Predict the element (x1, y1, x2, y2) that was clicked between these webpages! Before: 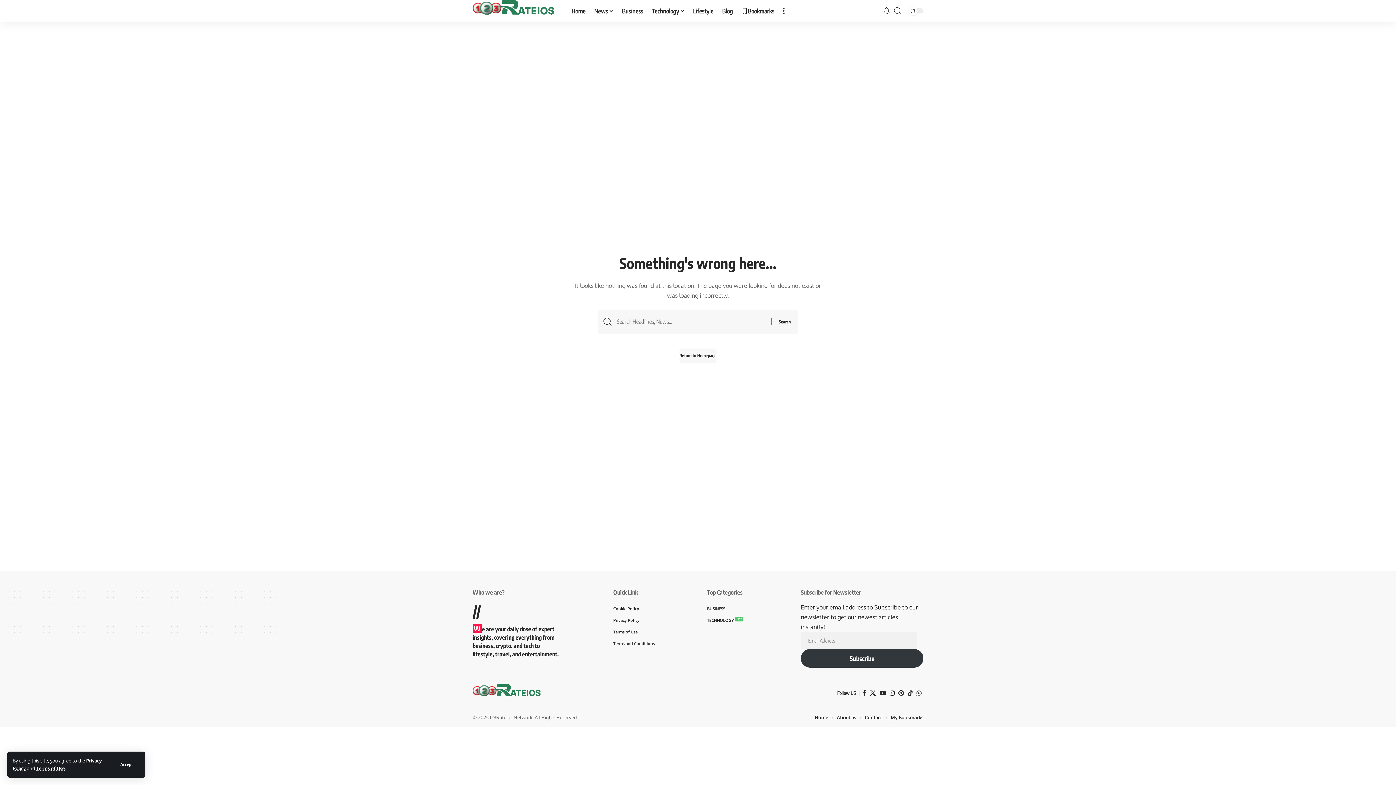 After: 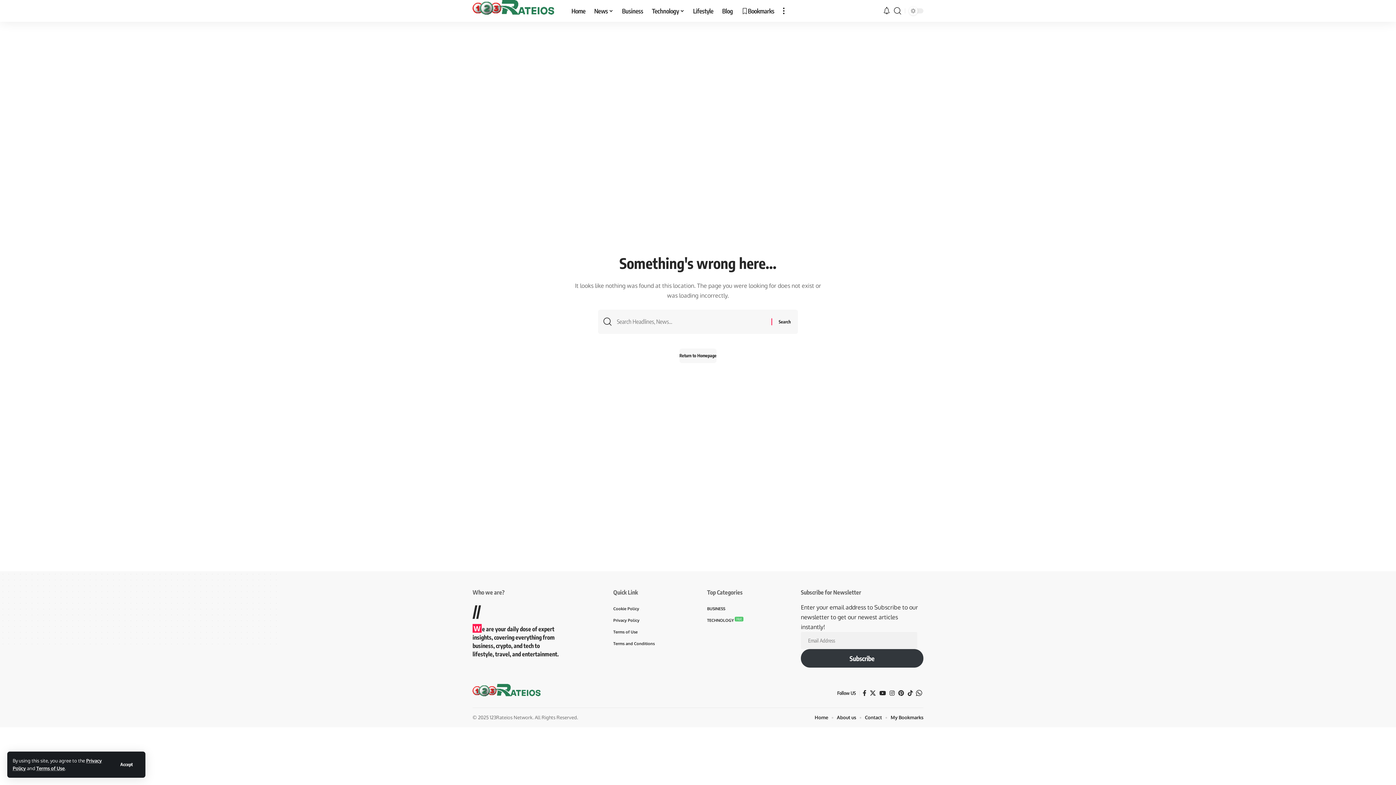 Action: label: WhatsApp bbox: (914, 688, 923, 698)